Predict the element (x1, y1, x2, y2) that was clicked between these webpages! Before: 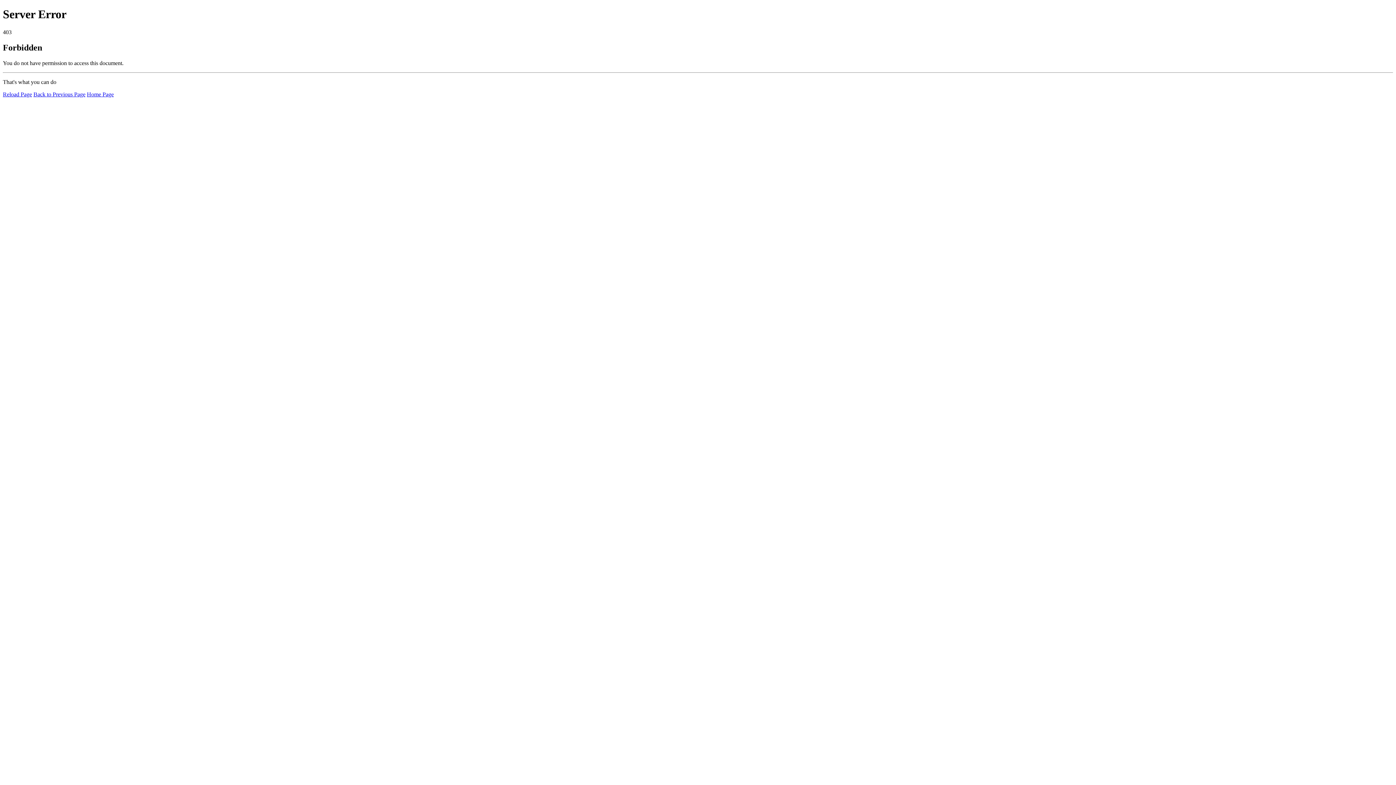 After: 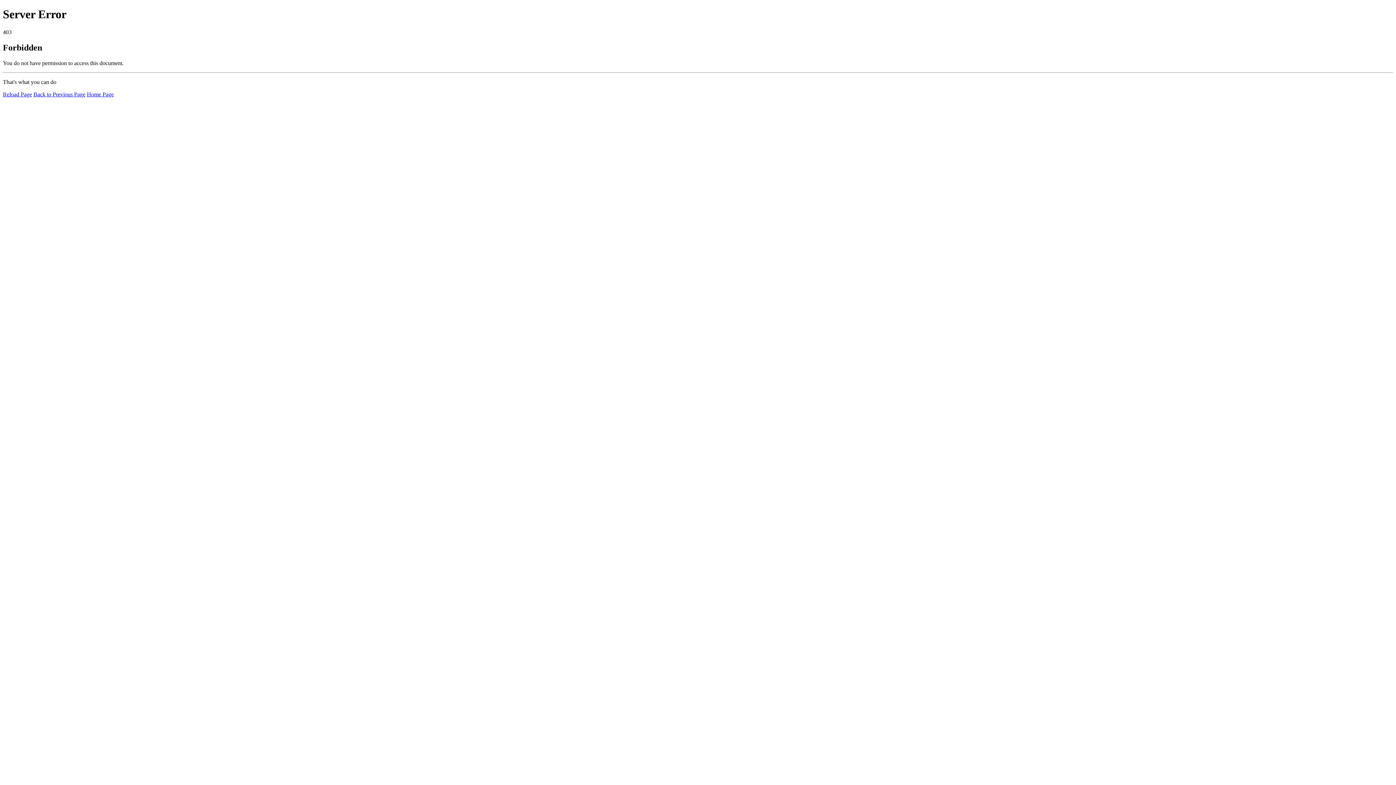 Action: bbox: (2, 91, 32, 97) label: Reload Page